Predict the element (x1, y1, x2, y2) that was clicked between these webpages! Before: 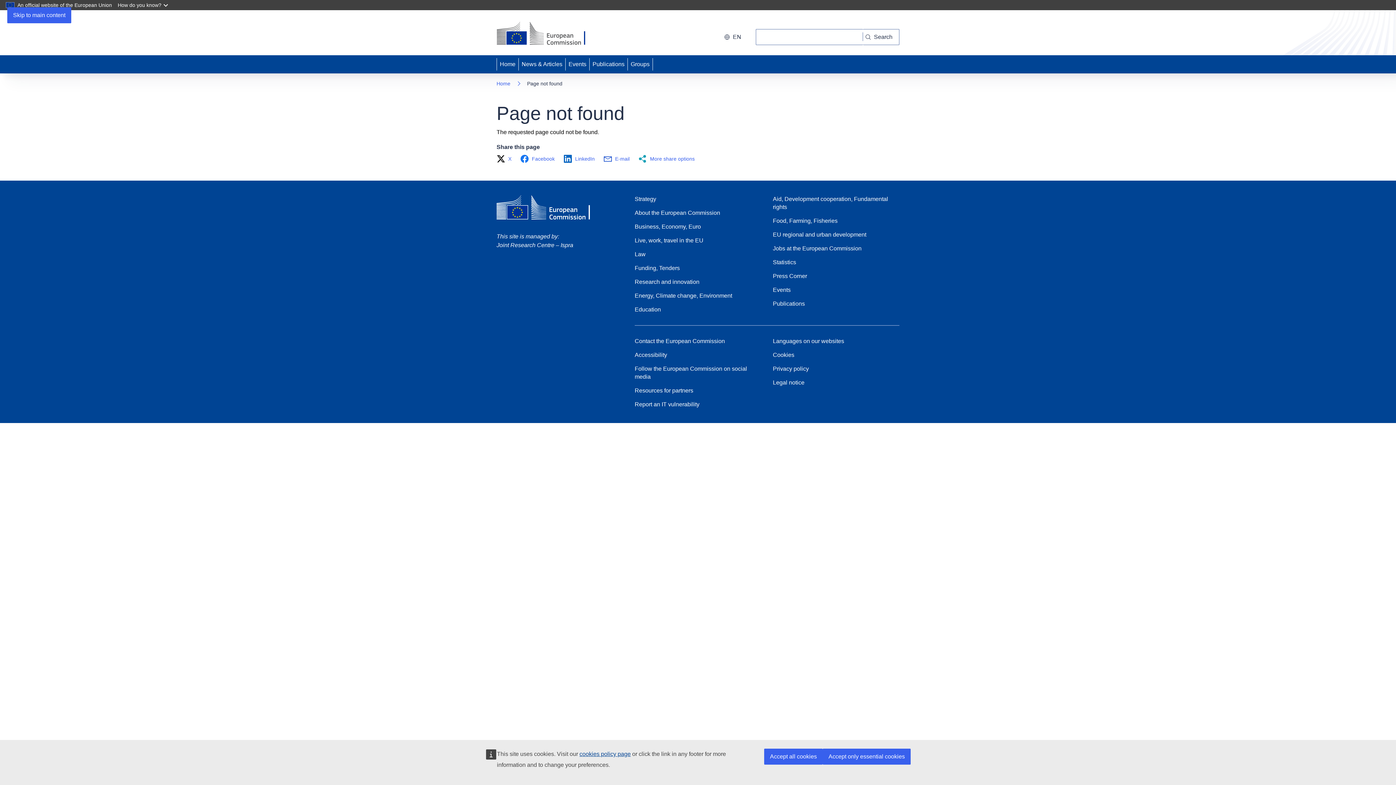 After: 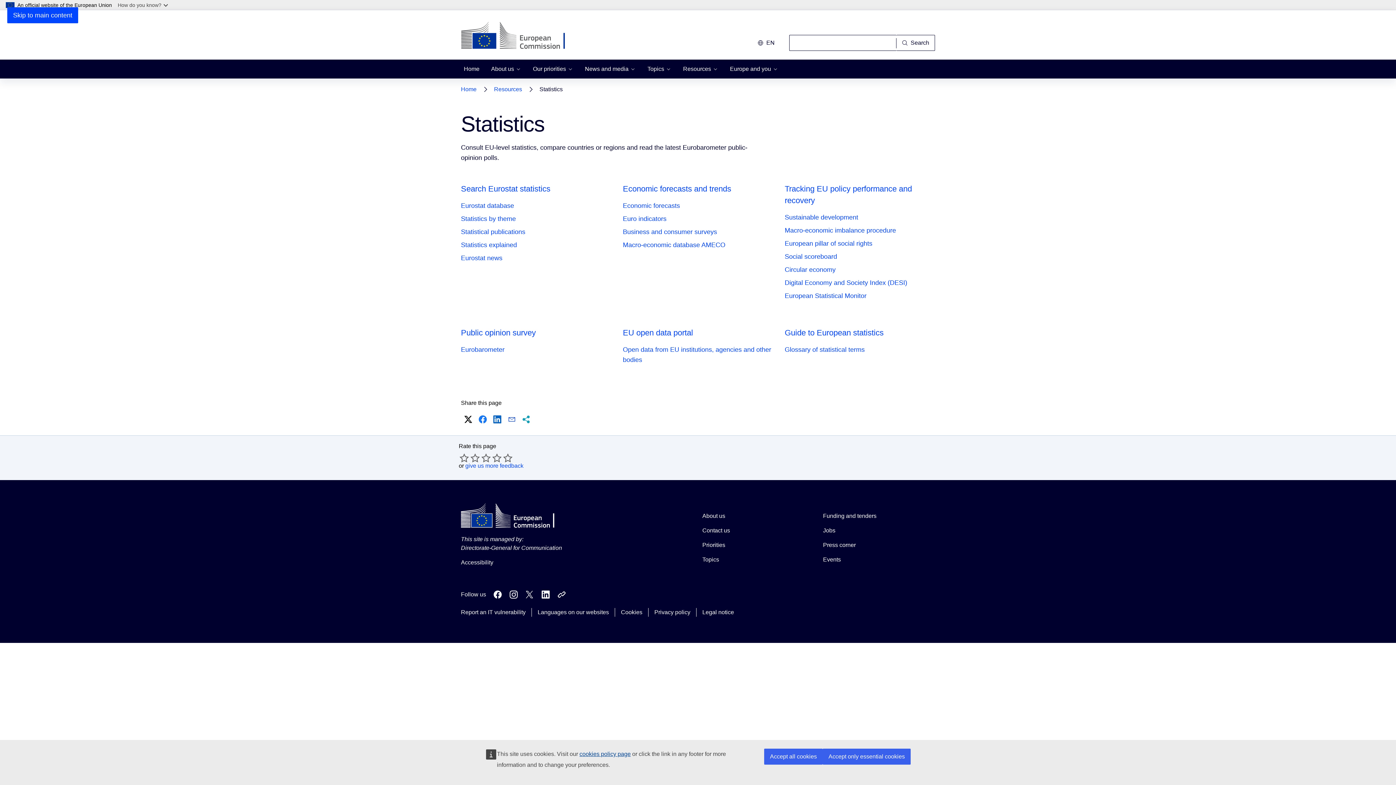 Action: bbox: (773, 258, 796, 266) label: Statistics